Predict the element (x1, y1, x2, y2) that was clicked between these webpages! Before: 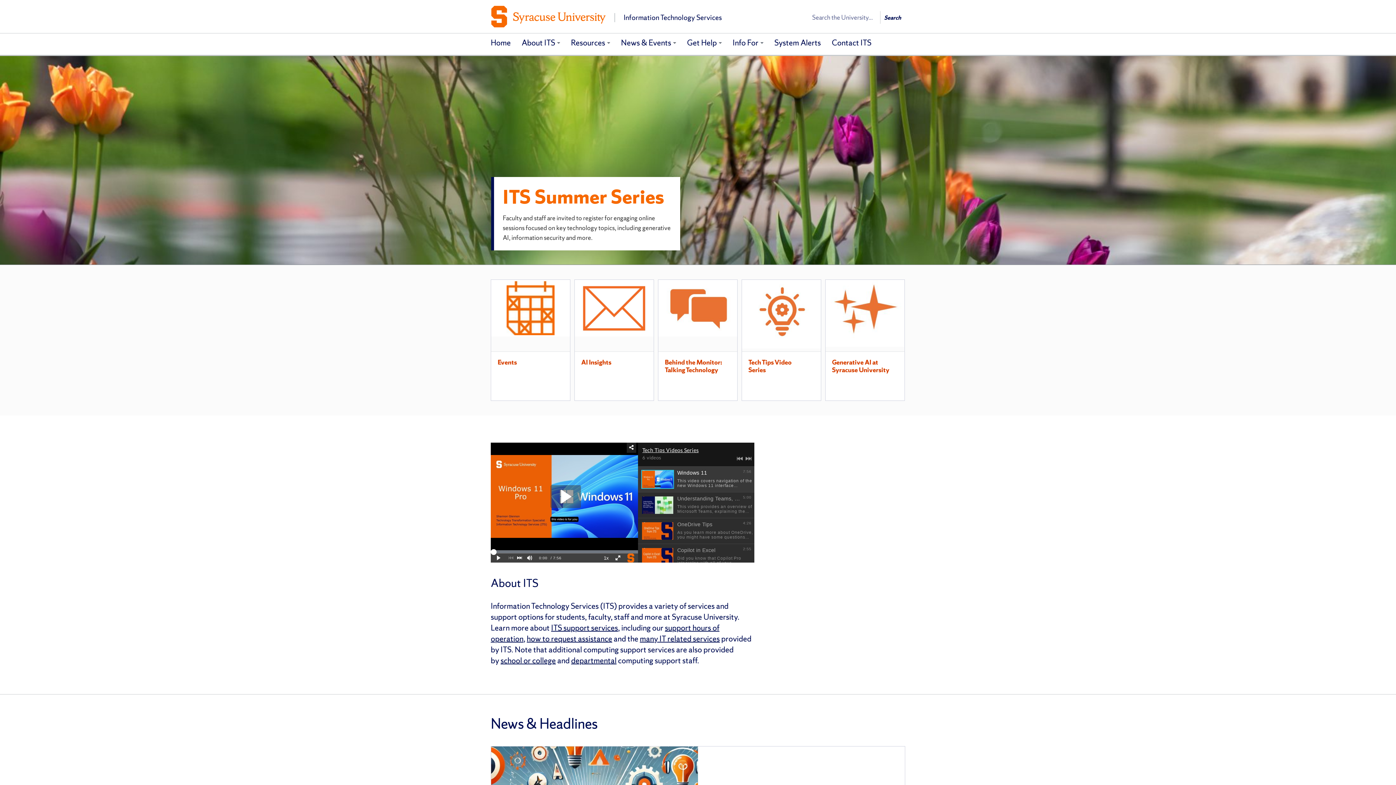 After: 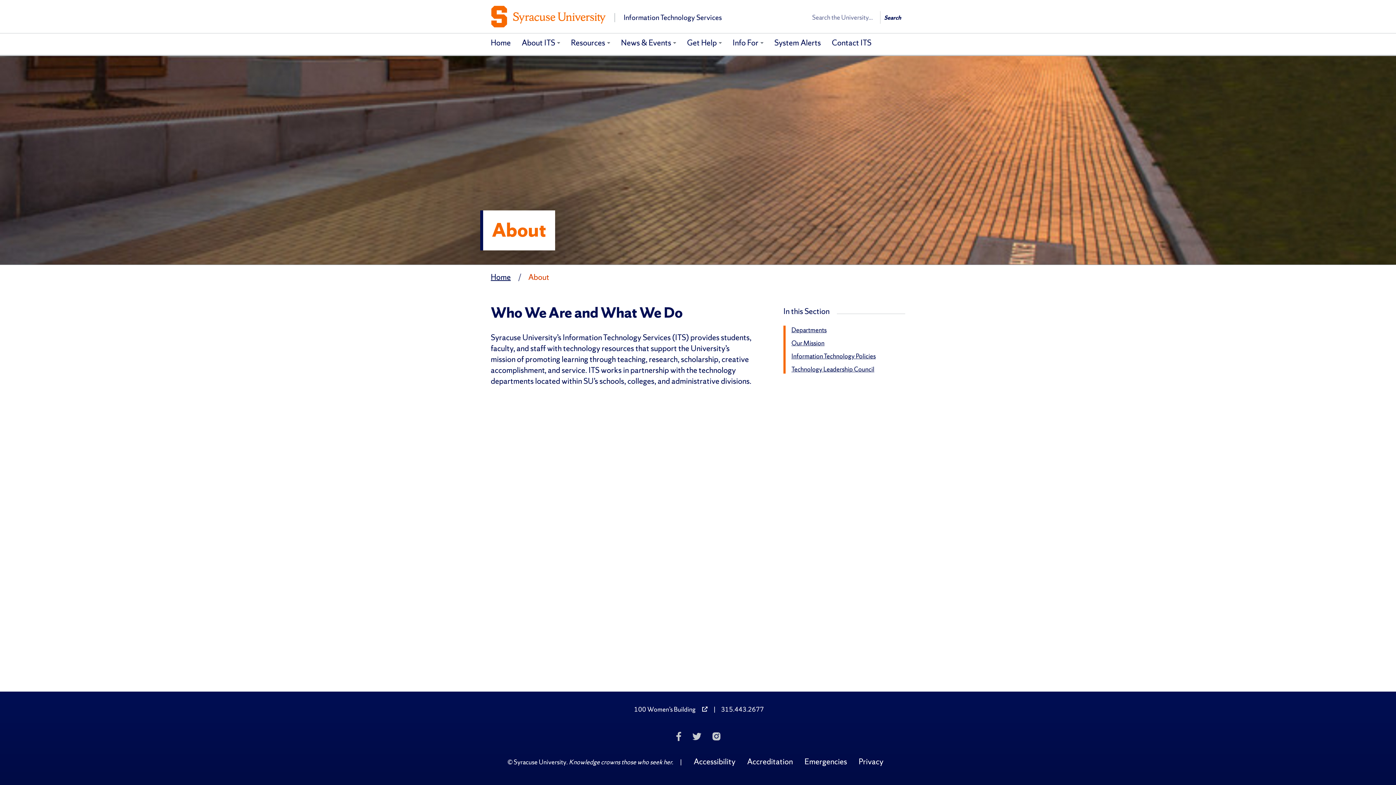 Action: bbox: (516, 33, 565, 54) label: About ITS